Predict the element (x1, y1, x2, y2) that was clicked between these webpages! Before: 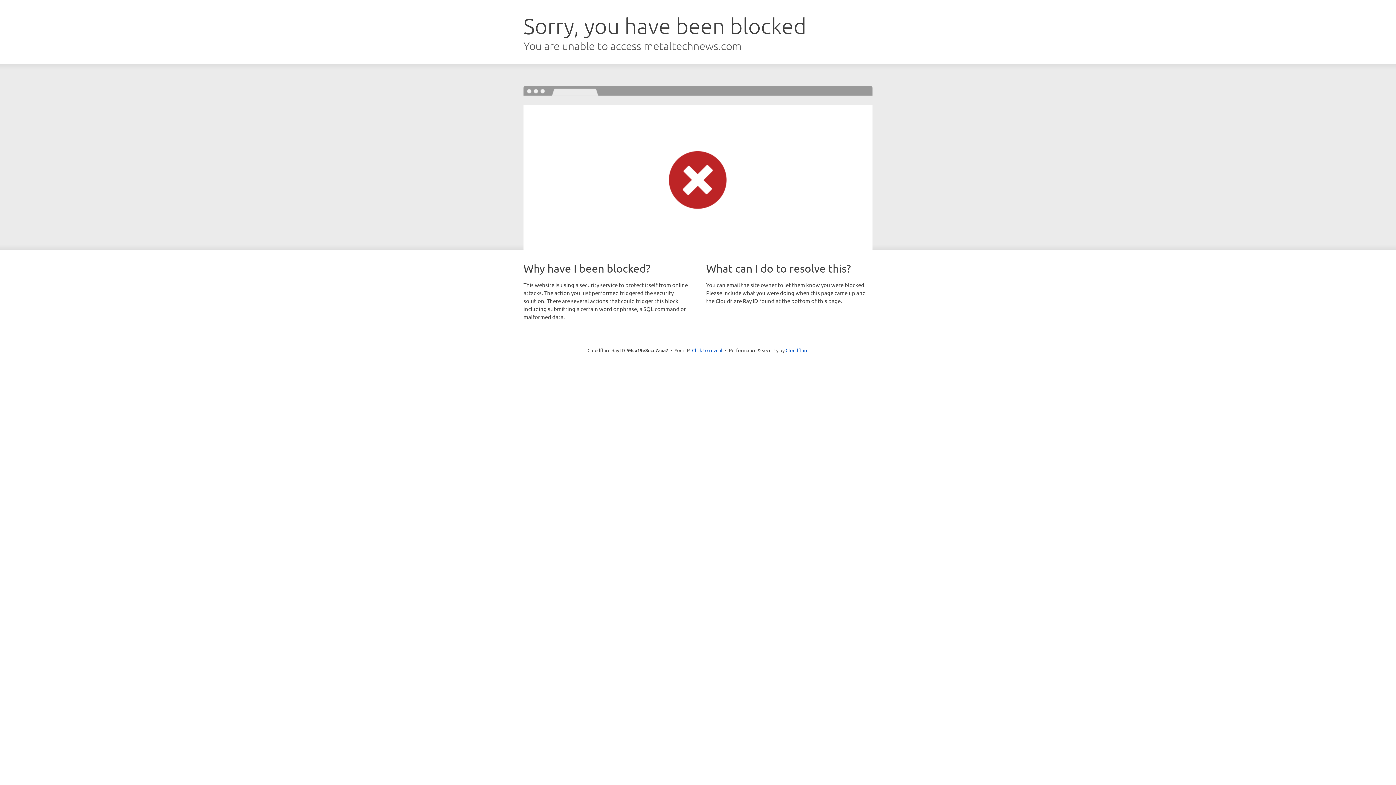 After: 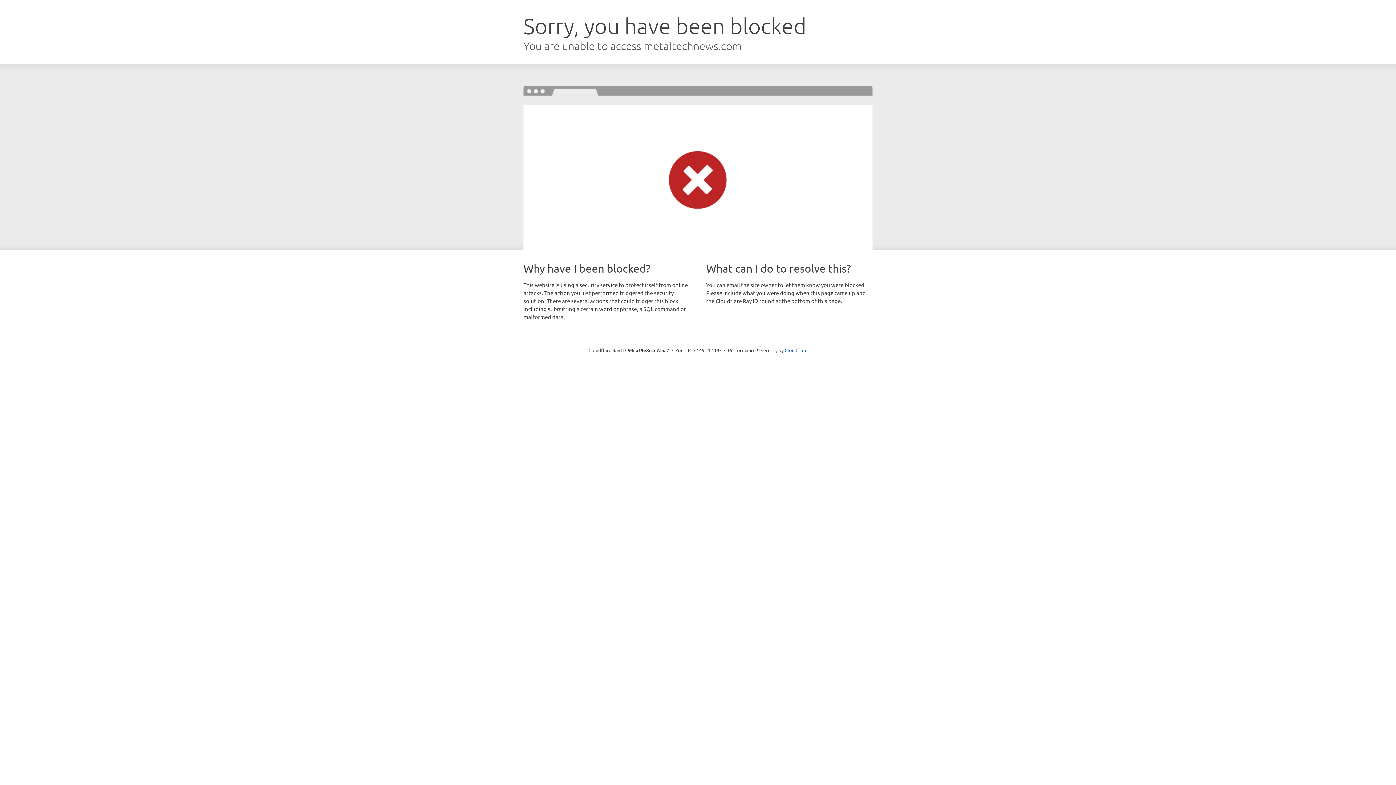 Action: bbox: (692, 346, 722, 353) label: Click to reveal